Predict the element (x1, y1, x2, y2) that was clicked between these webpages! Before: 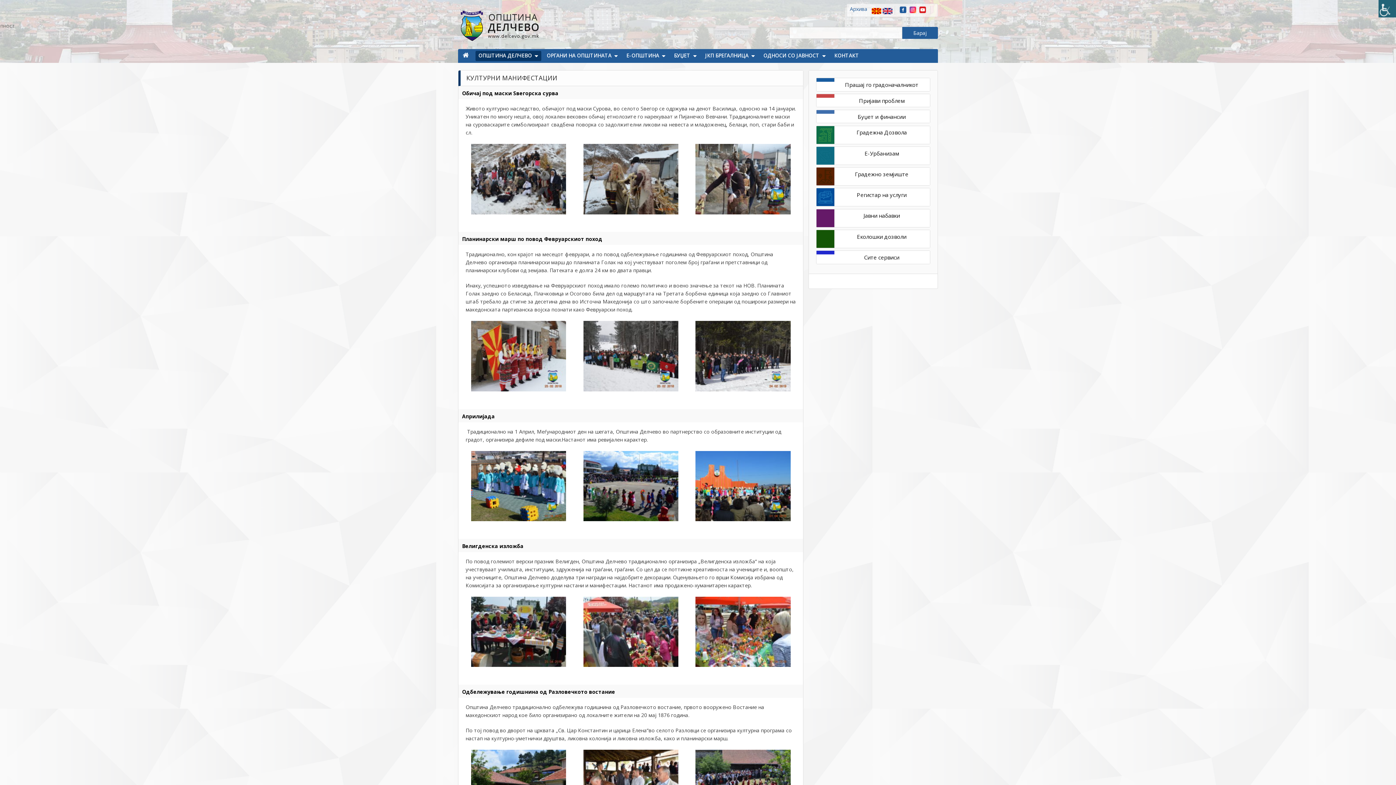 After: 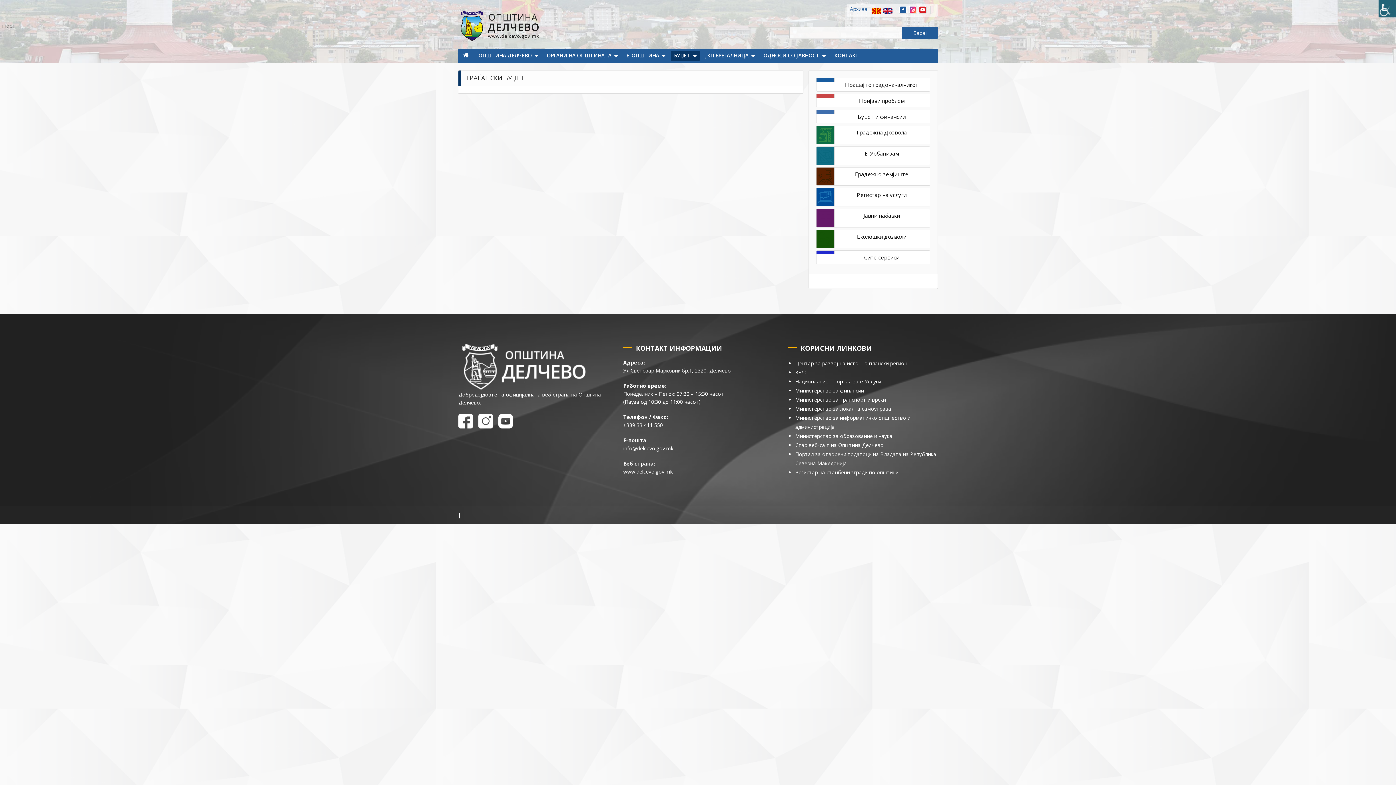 Action: bbox: (671, 50, 700, 61) label: БУЏЕТ